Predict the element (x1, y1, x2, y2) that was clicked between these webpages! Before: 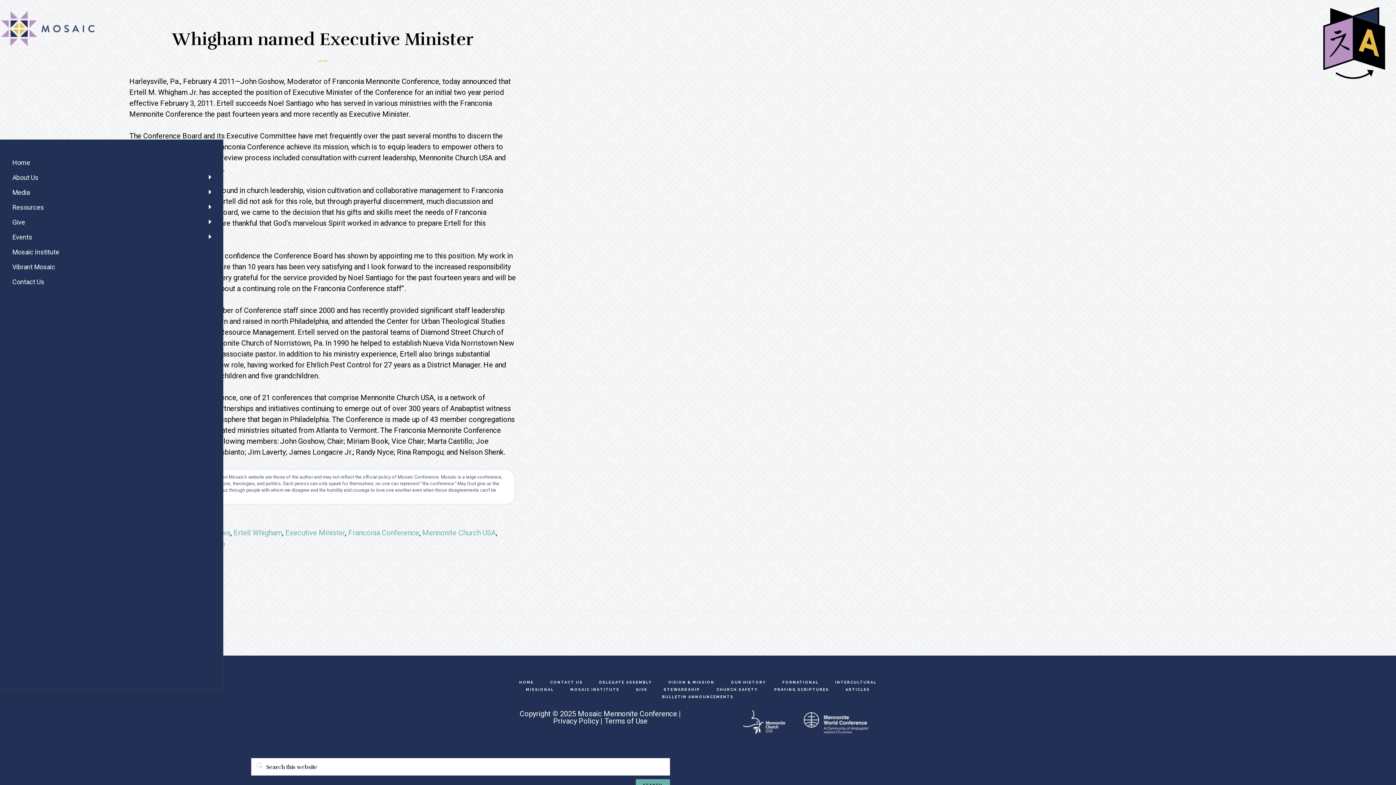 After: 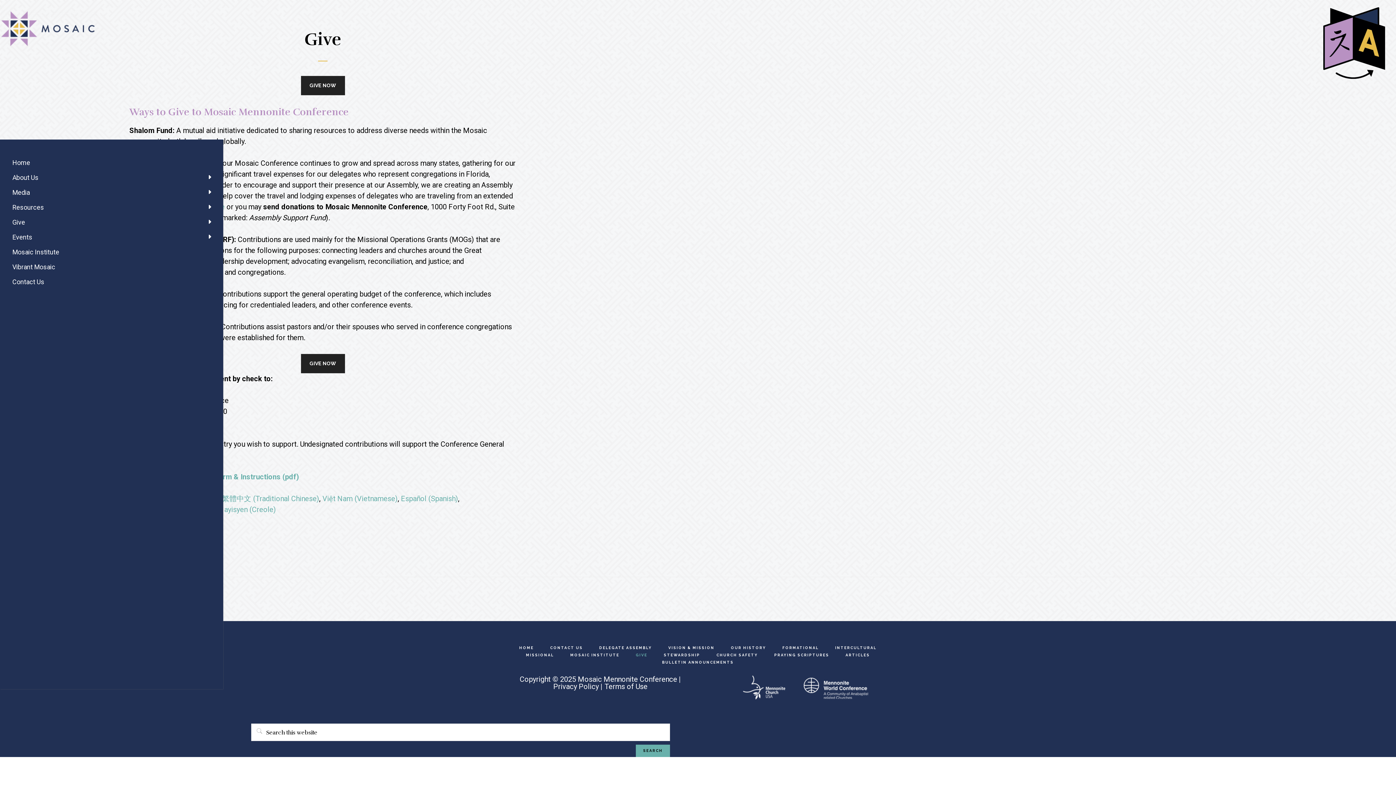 Action: bbox: (628, 688, 654, 692) label: GIVE